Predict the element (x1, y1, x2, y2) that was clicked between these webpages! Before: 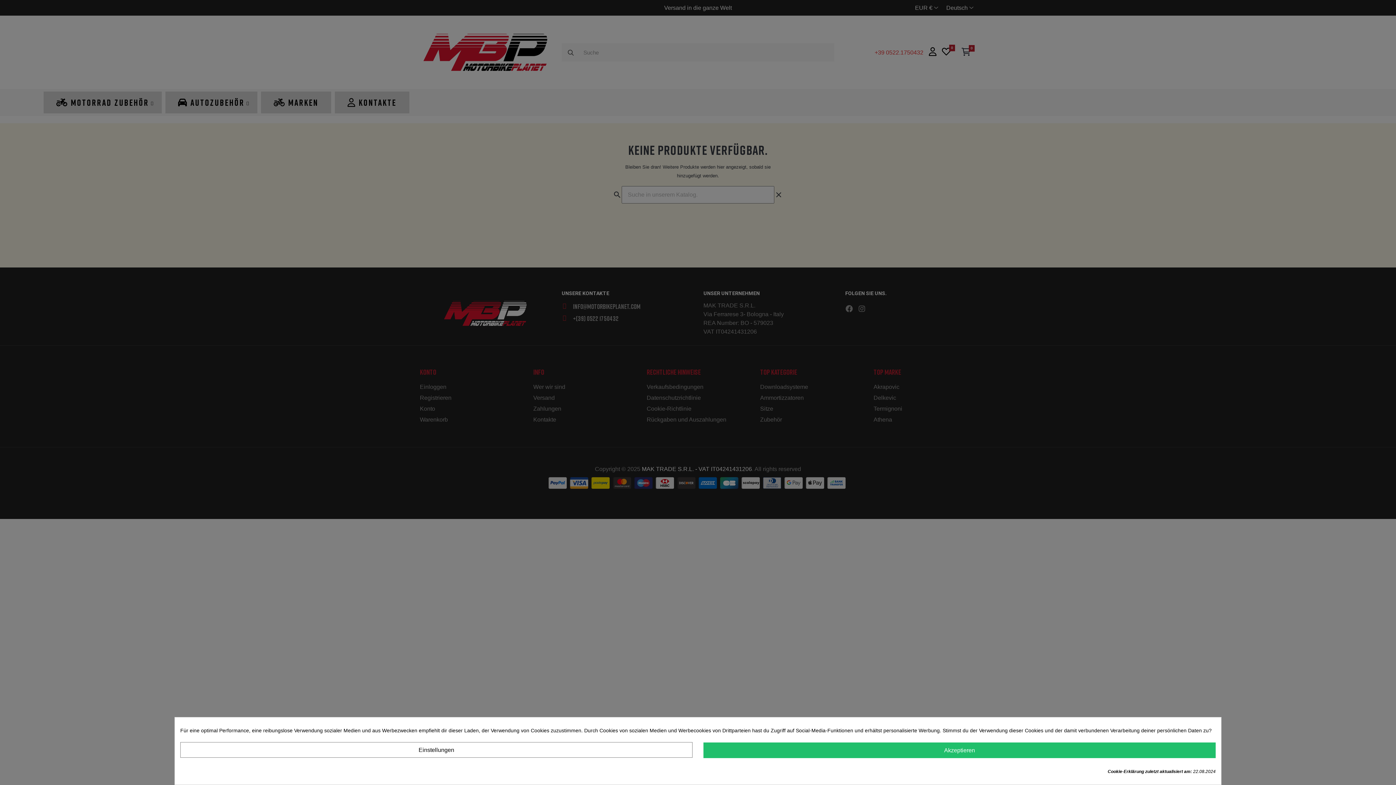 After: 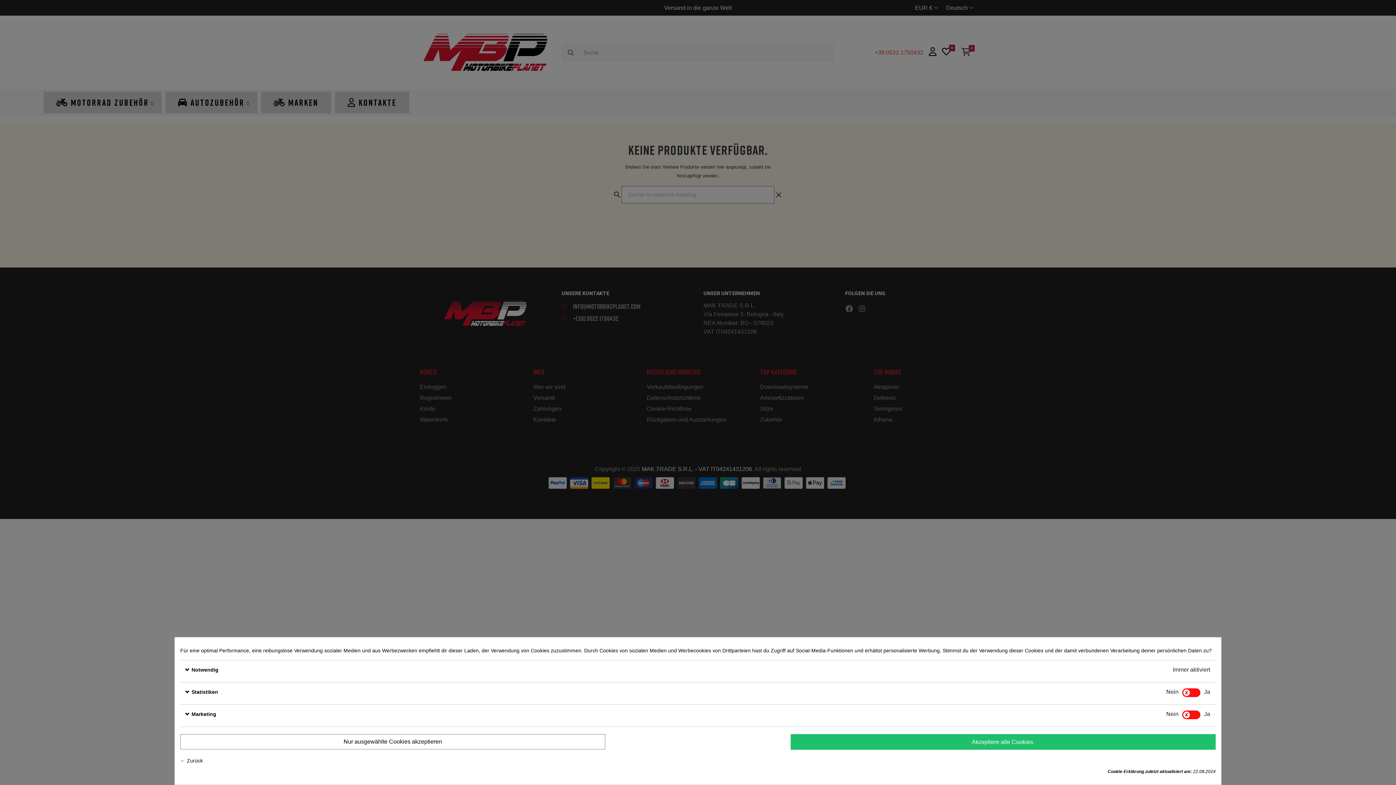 Action: label: Einstellungen bbox: (180, 742, 692, 758)